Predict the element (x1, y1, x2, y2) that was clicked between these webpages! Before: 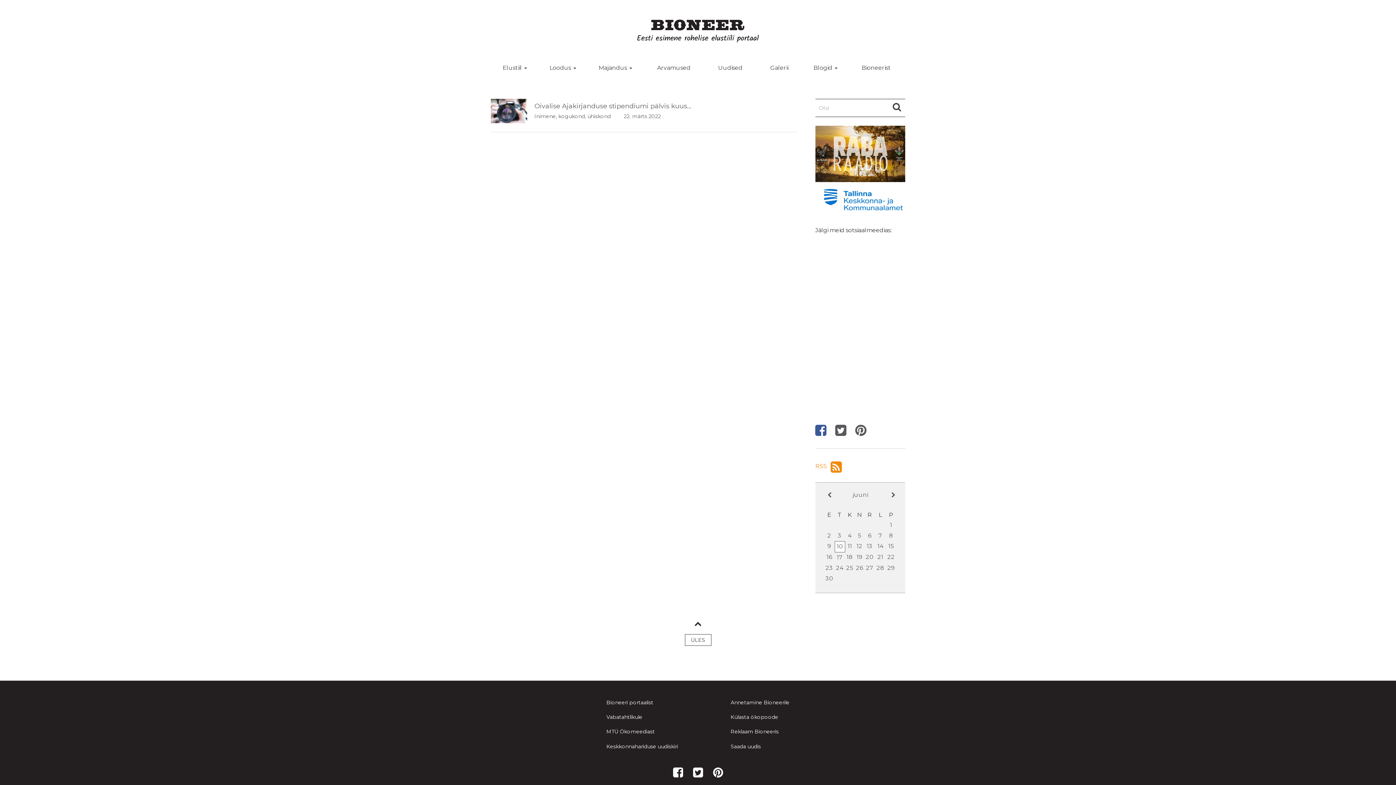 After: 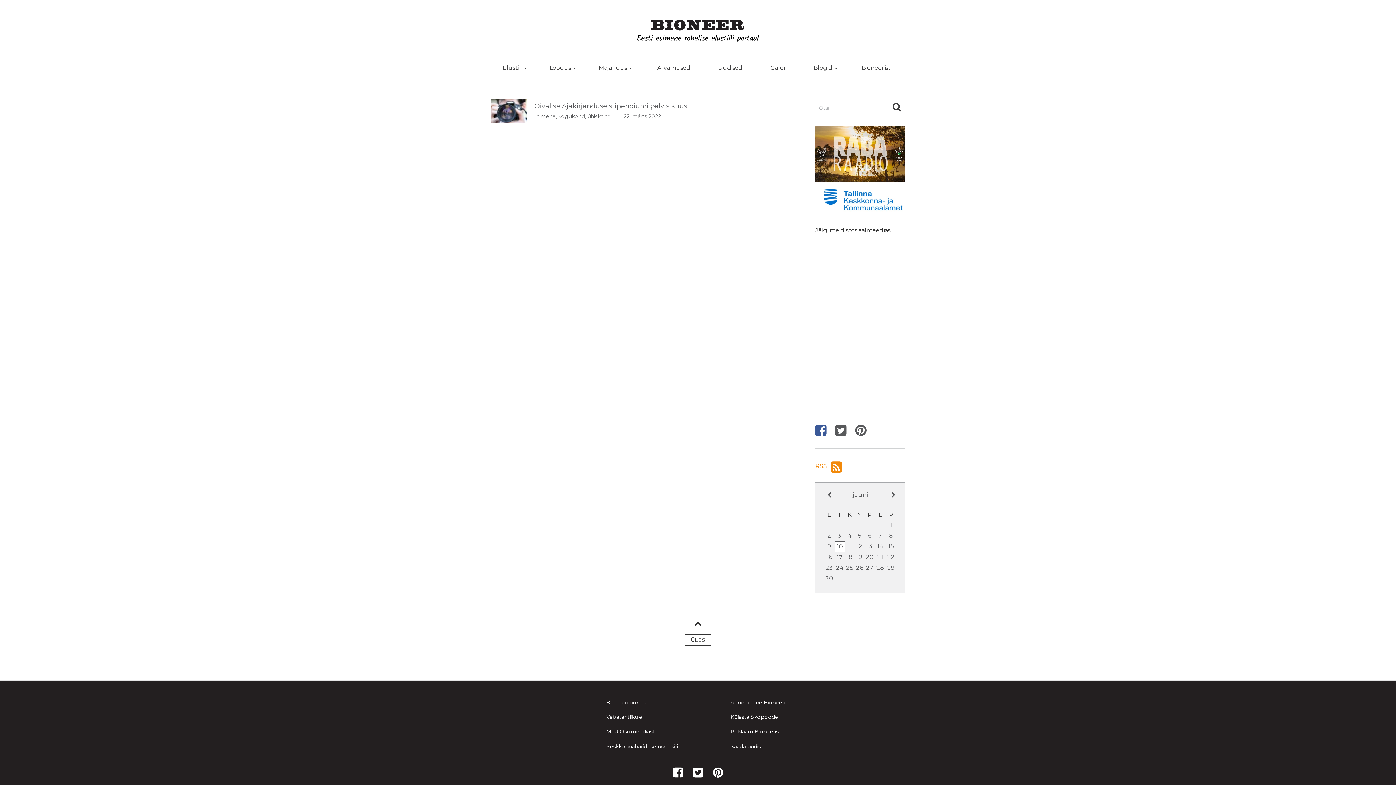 Action: bbox: (713, 765, 723, 780)